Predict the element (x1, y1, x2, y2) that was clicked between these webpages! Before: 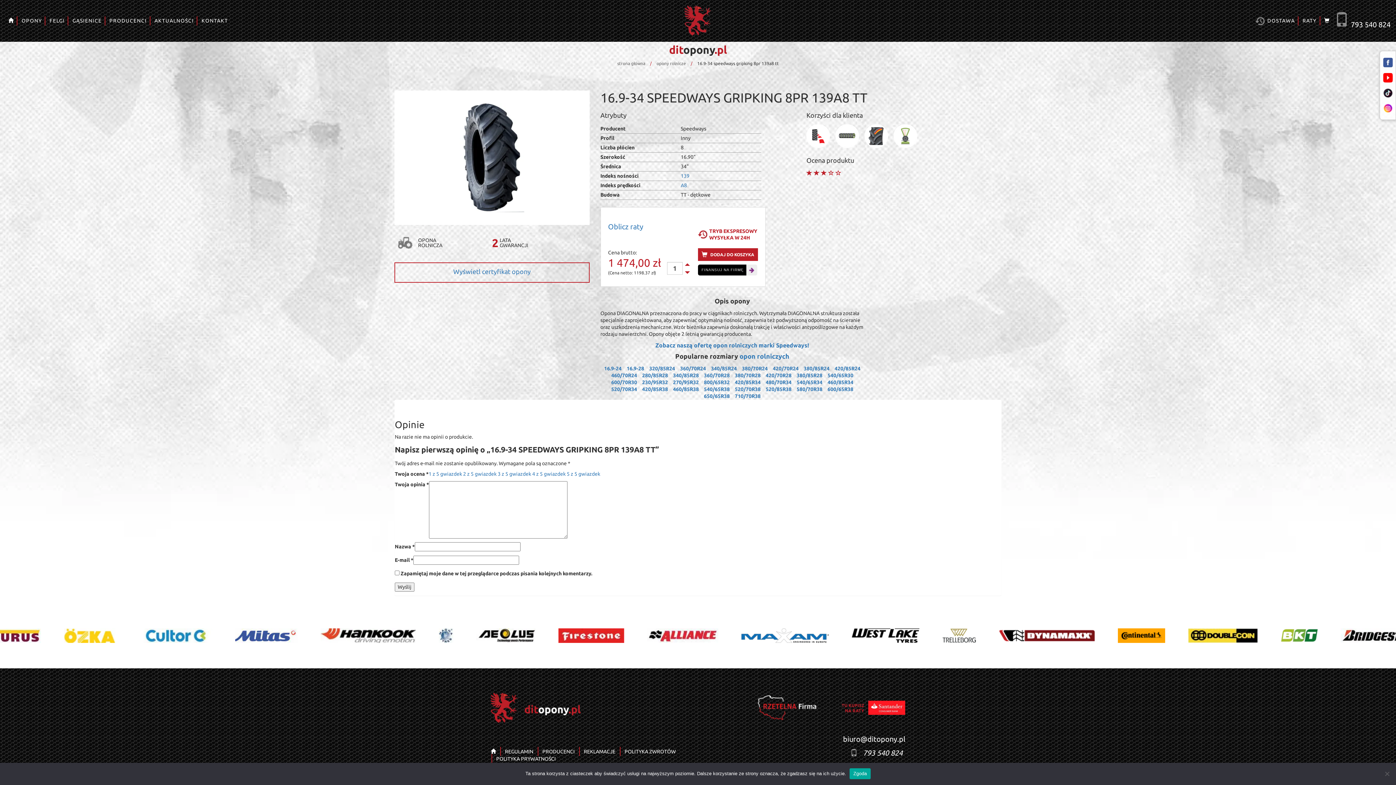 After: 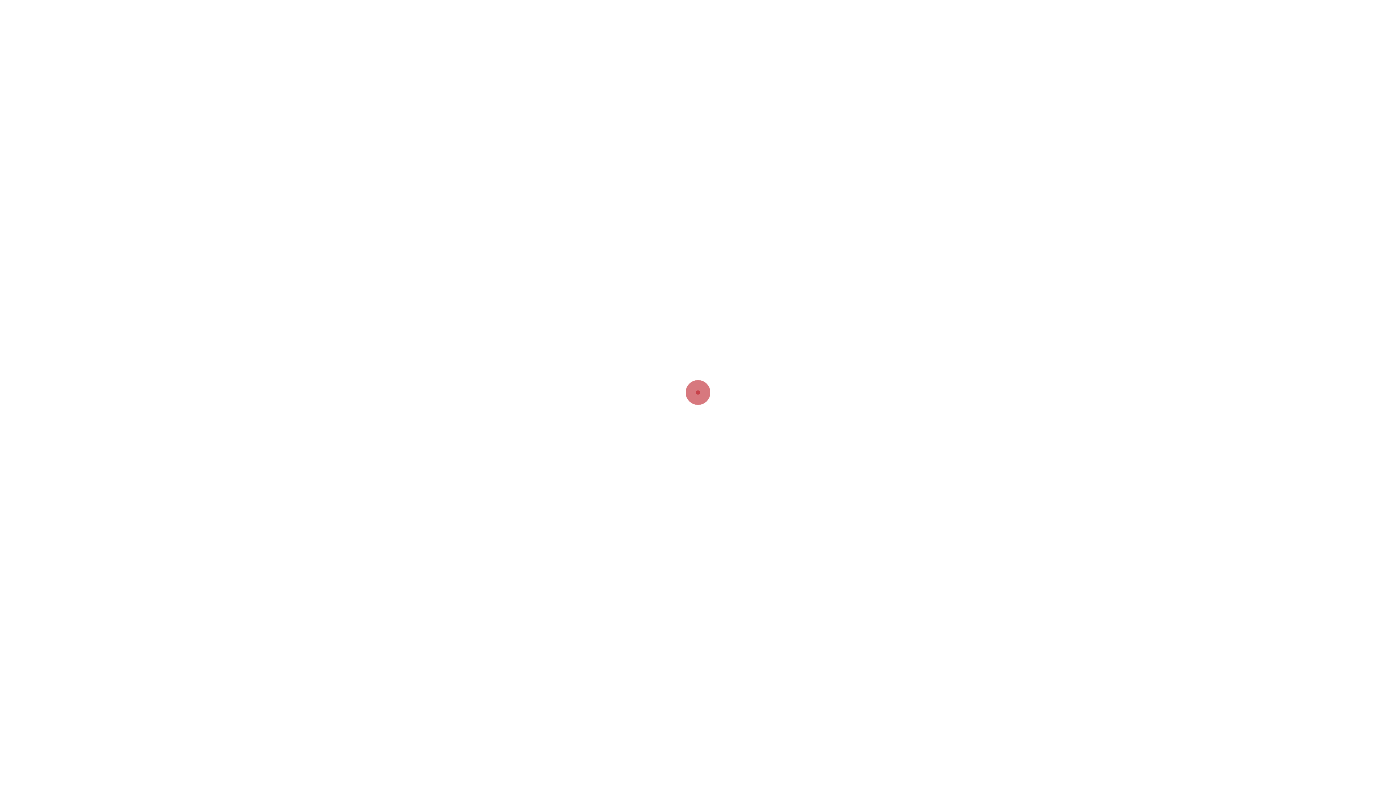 Action: label: FELGI bbox: (46, 0, 67, 41)